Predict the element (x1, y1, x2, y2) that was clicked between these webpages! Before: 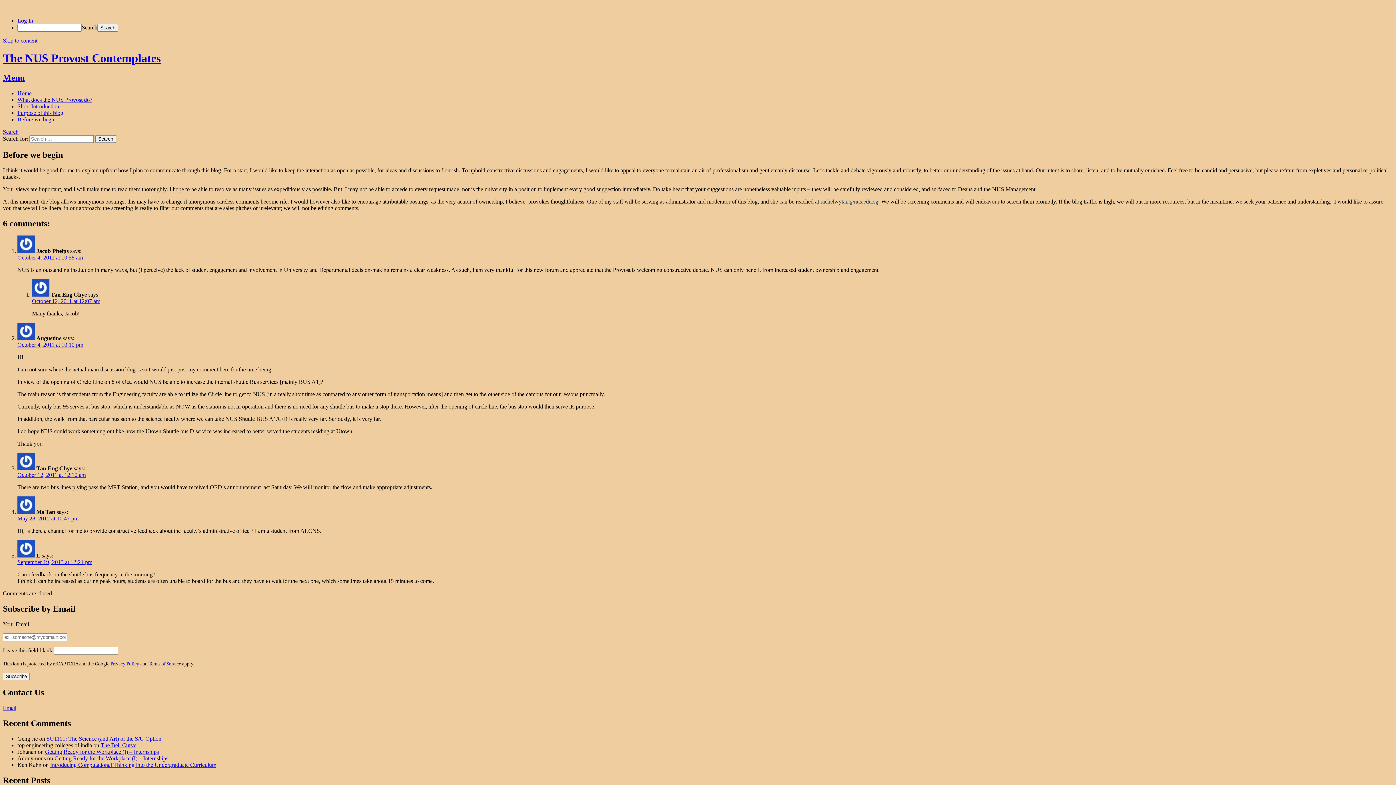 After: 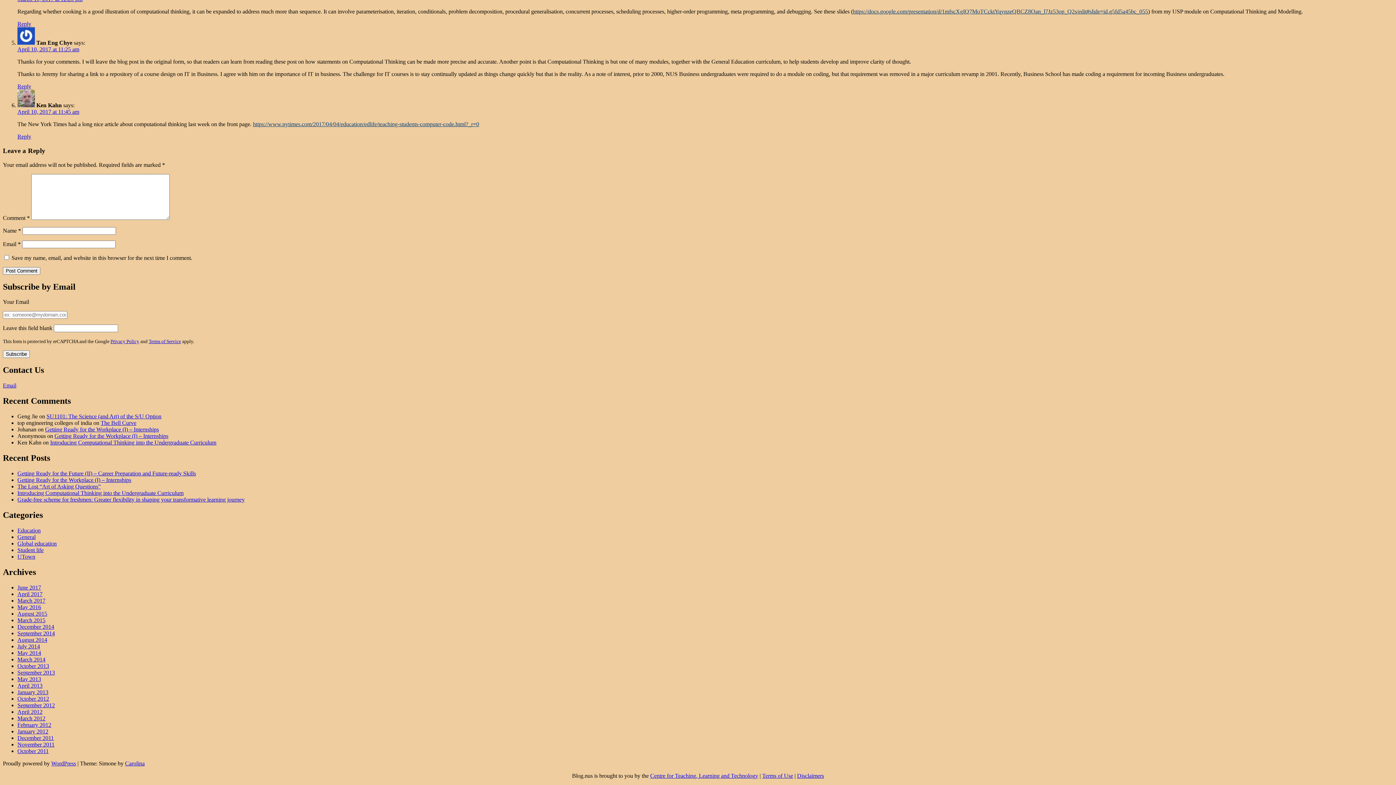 Action: bbox: (50, 762, 216, 768) label: Introducing Computational Thinking into the Undergraduate Curriculum